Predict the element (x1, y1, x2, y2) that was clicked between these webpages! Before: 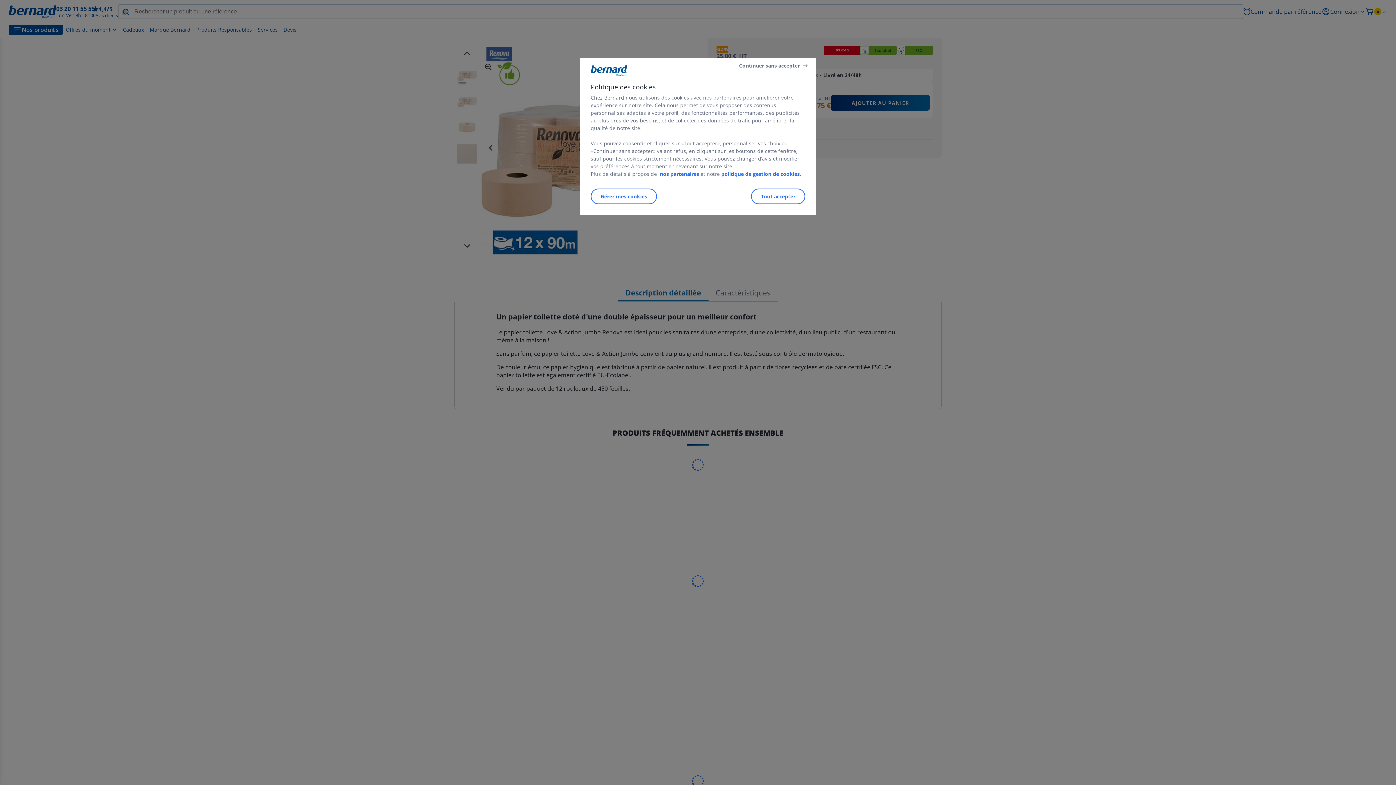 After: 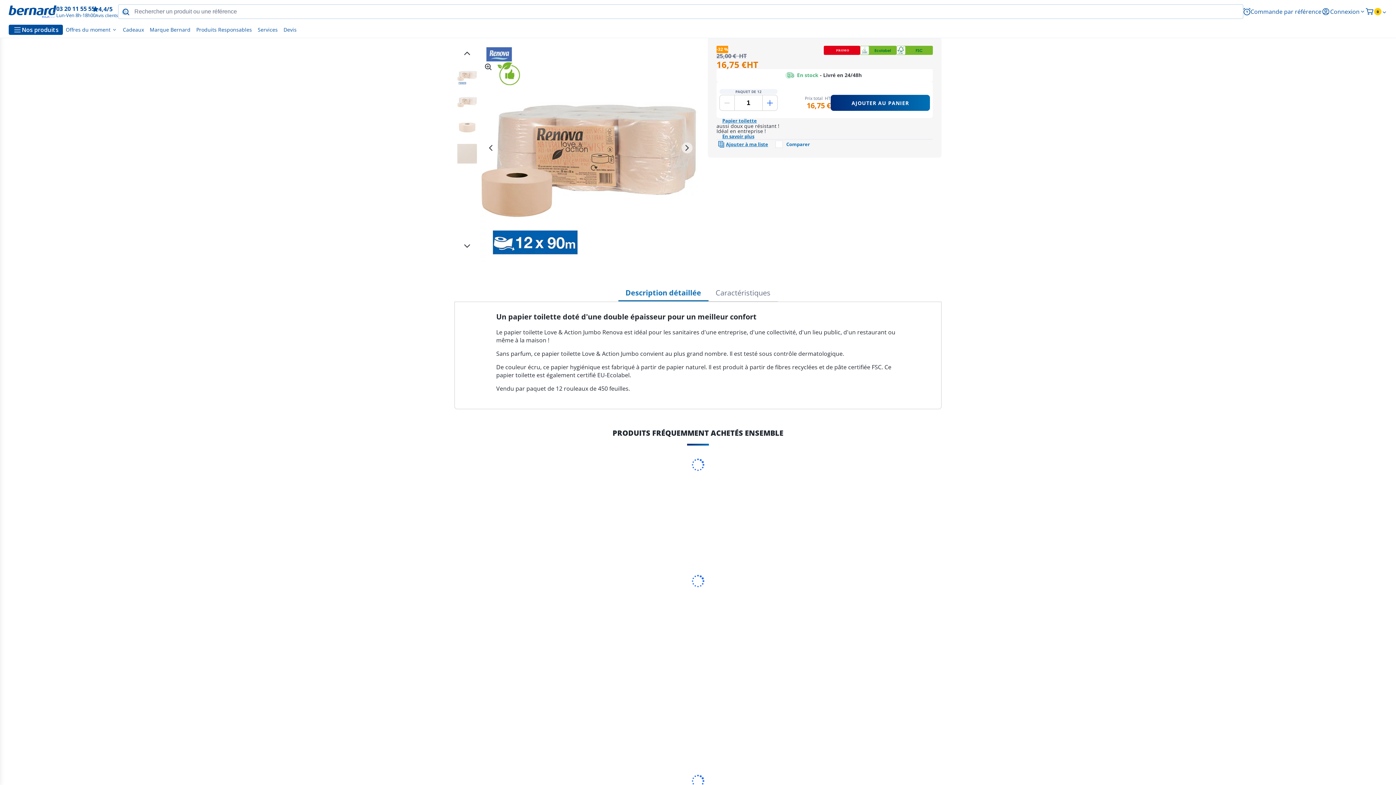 Action: label: Continuer sans accepter bbox: (739, 61, 809, 69)